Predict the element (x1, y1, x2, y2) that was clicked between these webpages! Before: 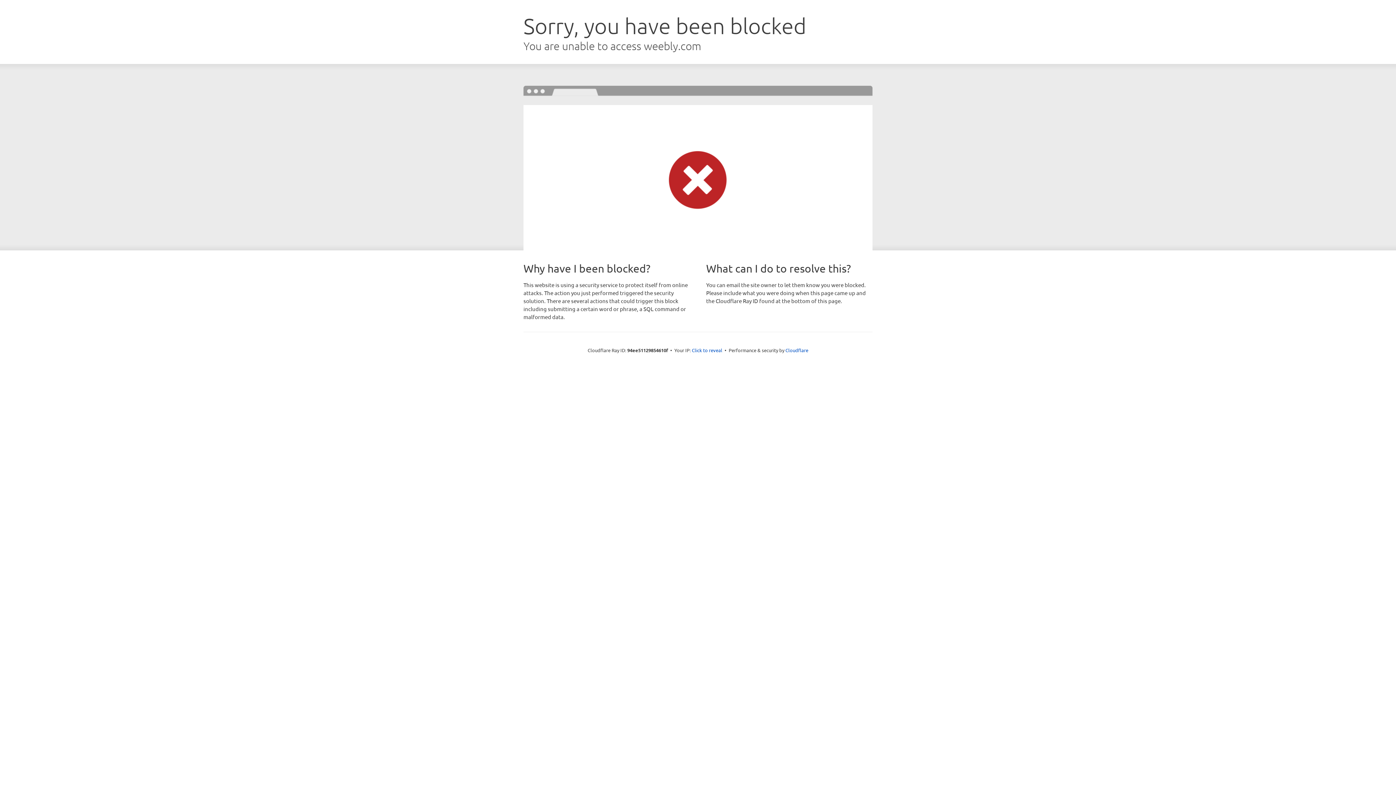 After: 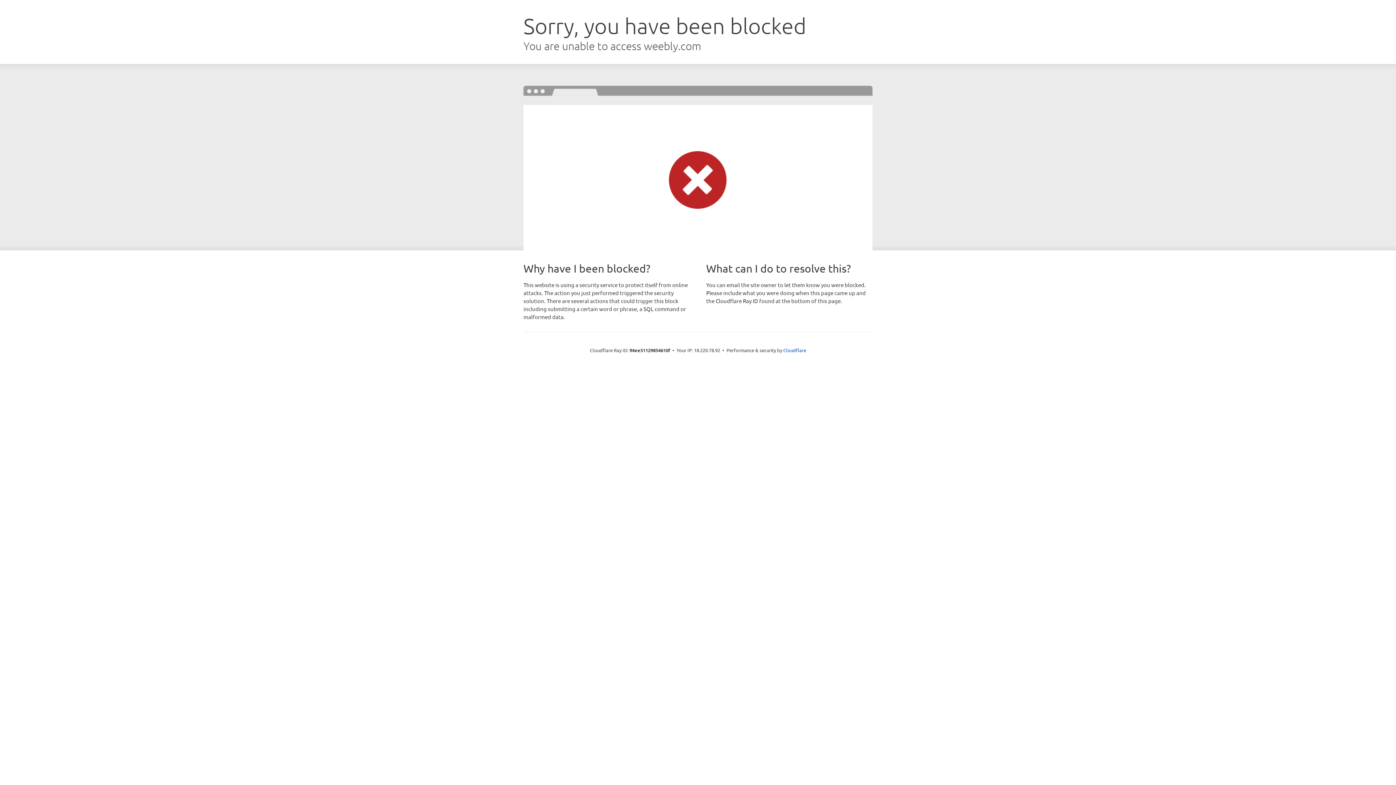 Action: label: Click to reveal bbox: (692, 346, 722, 353)